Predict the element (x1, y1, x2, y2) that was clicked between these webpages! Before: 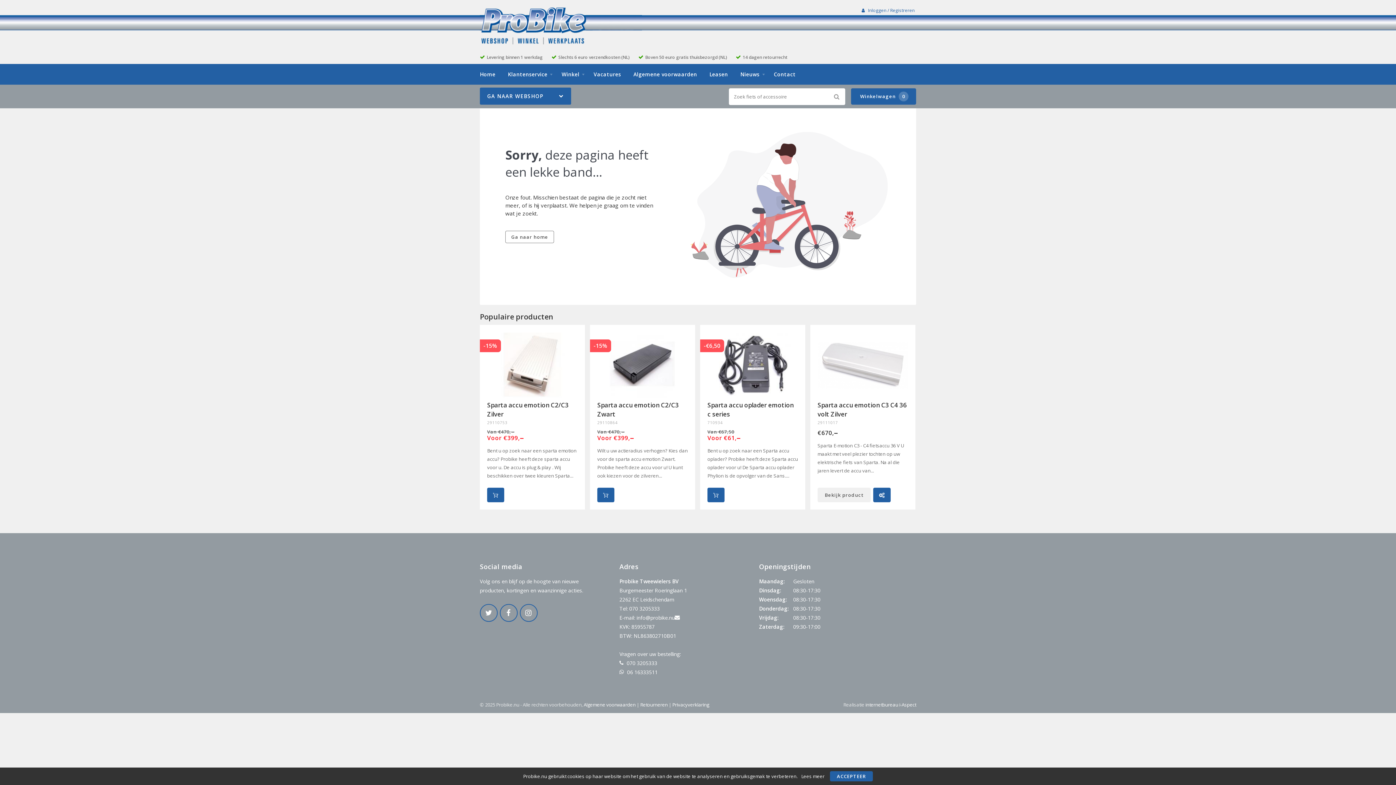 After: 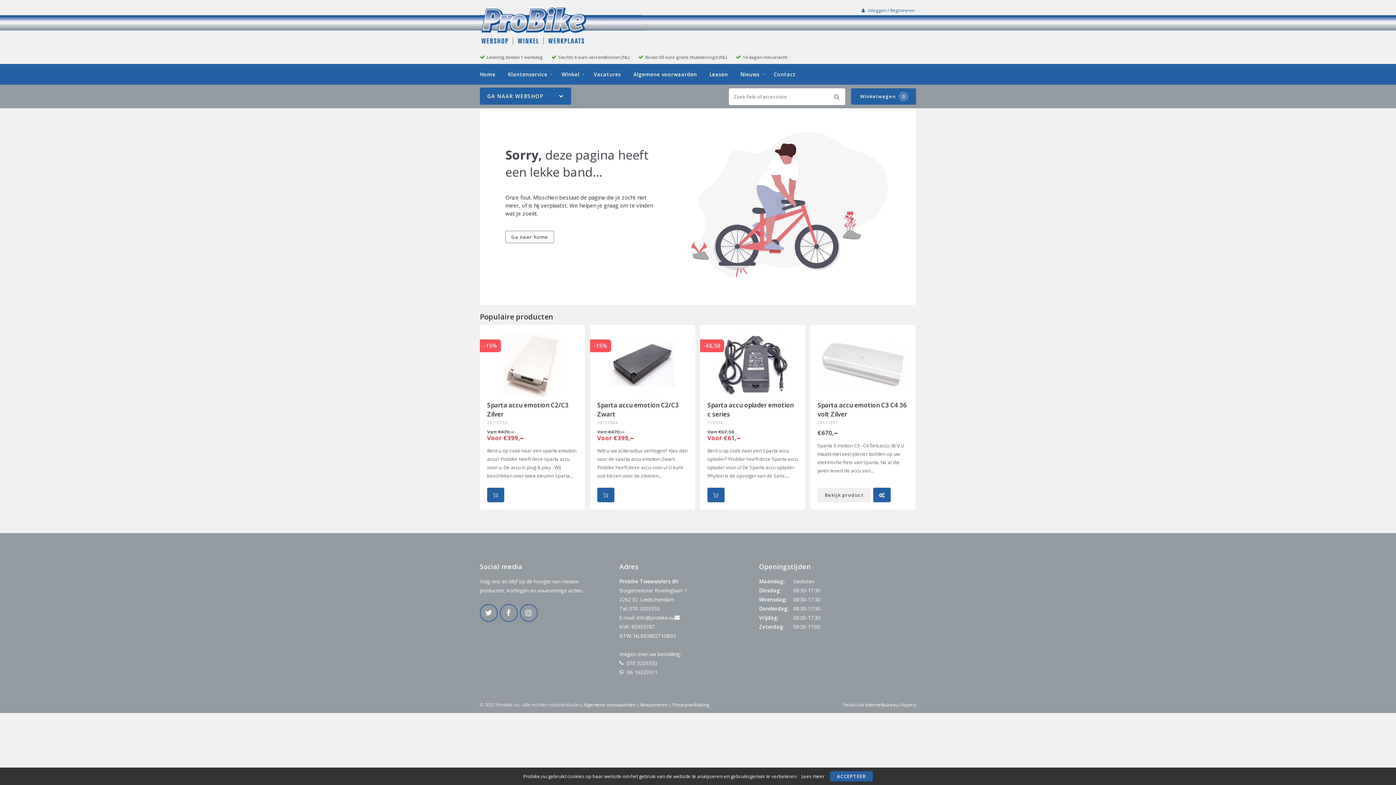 Action: bbox: (636, 614, 681, 621) label: info@probike.nu